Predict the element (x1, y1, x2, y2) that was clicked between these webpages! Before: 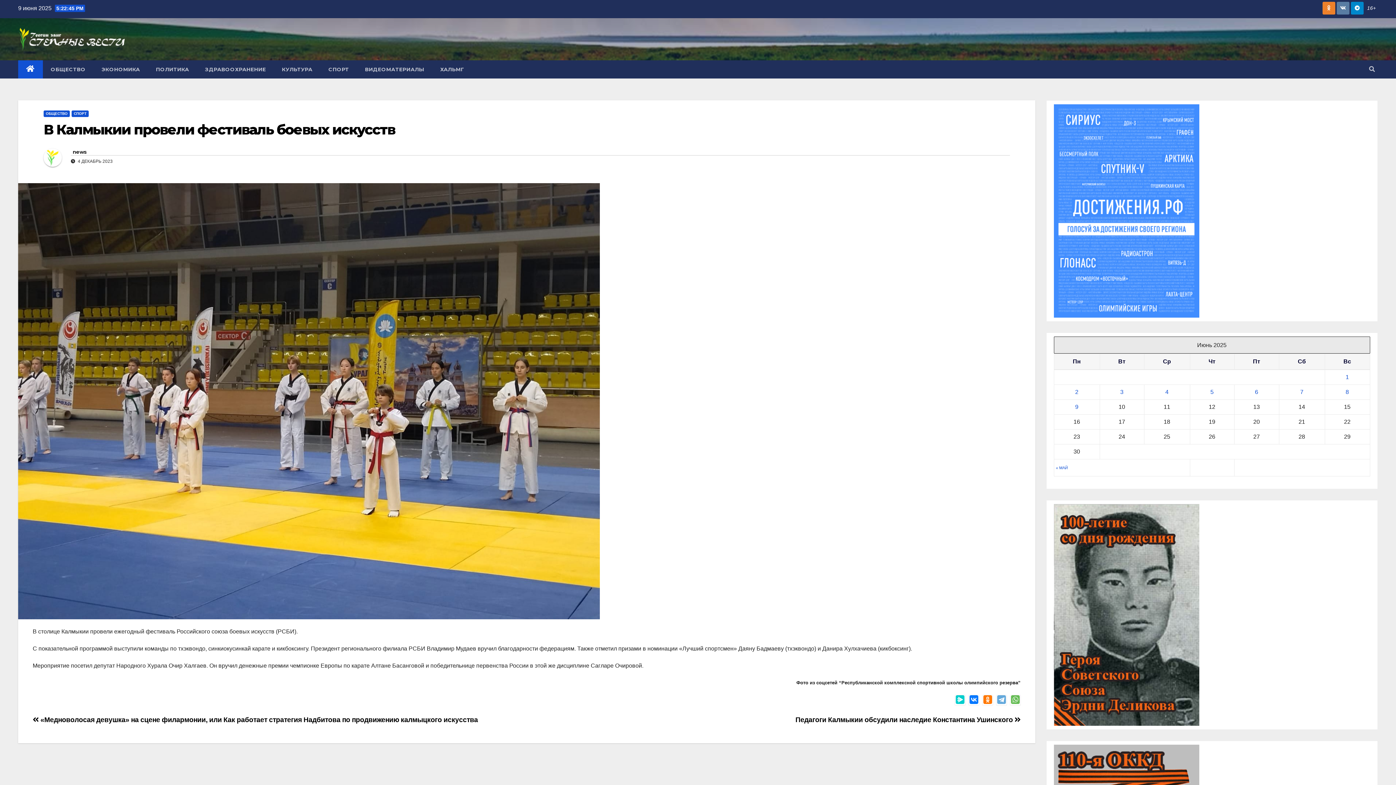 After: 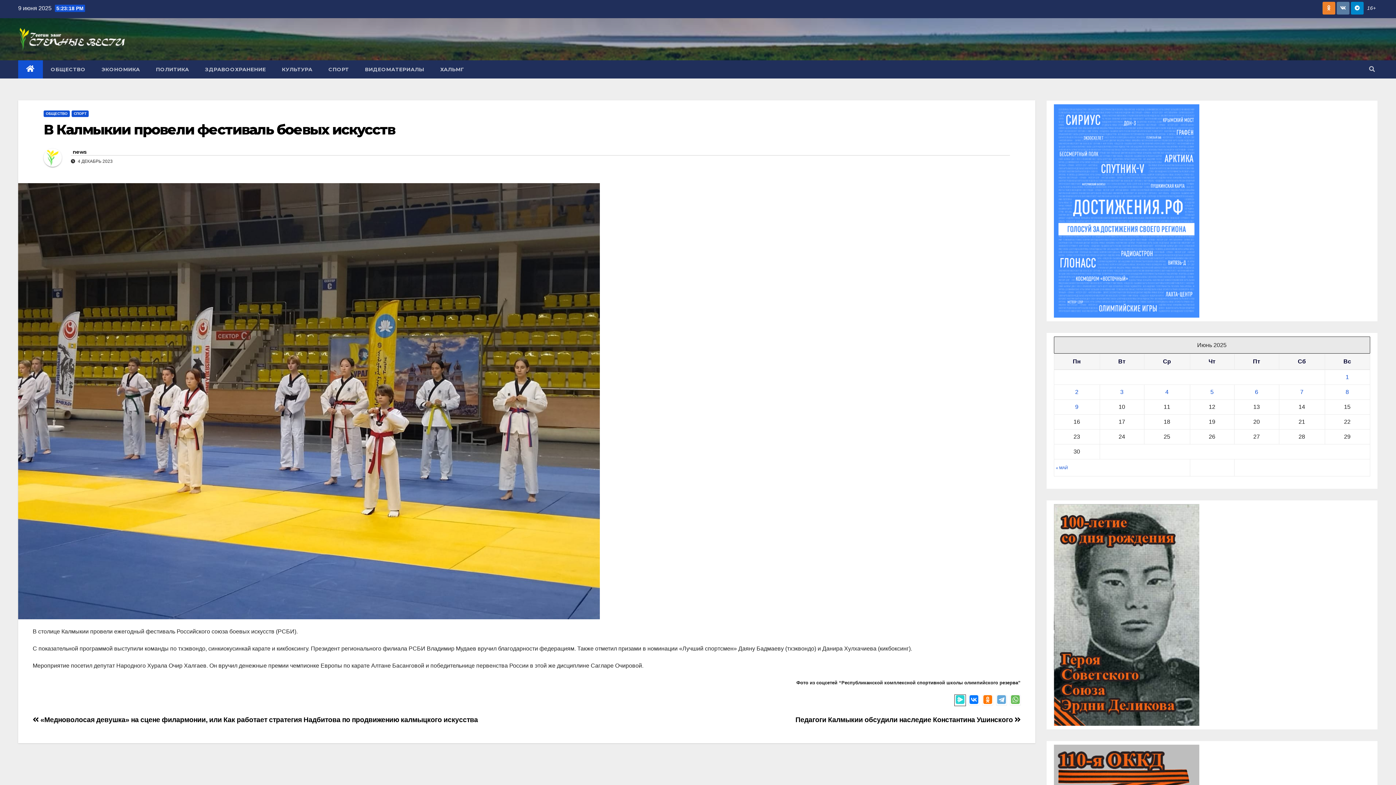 Action: bbox: (954, 695, 965, 706)